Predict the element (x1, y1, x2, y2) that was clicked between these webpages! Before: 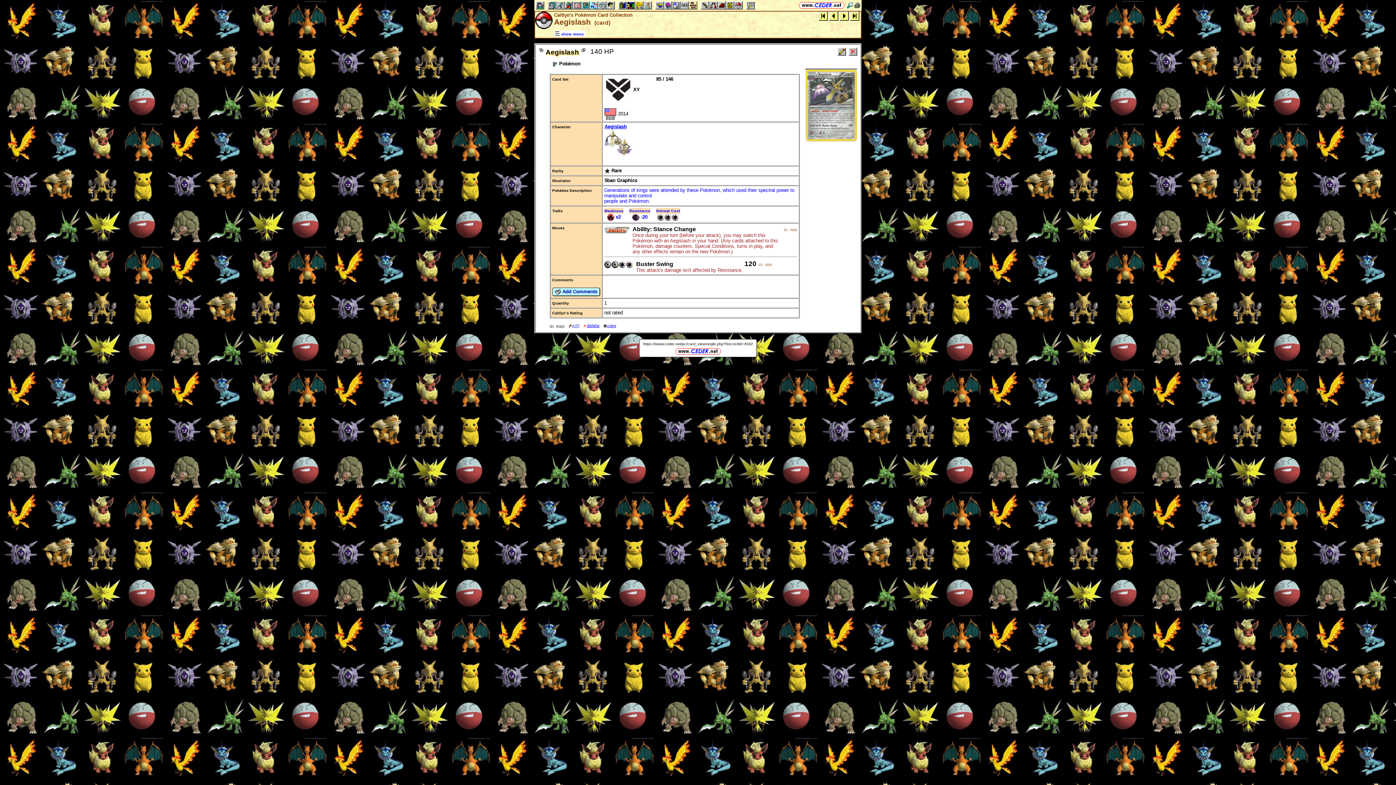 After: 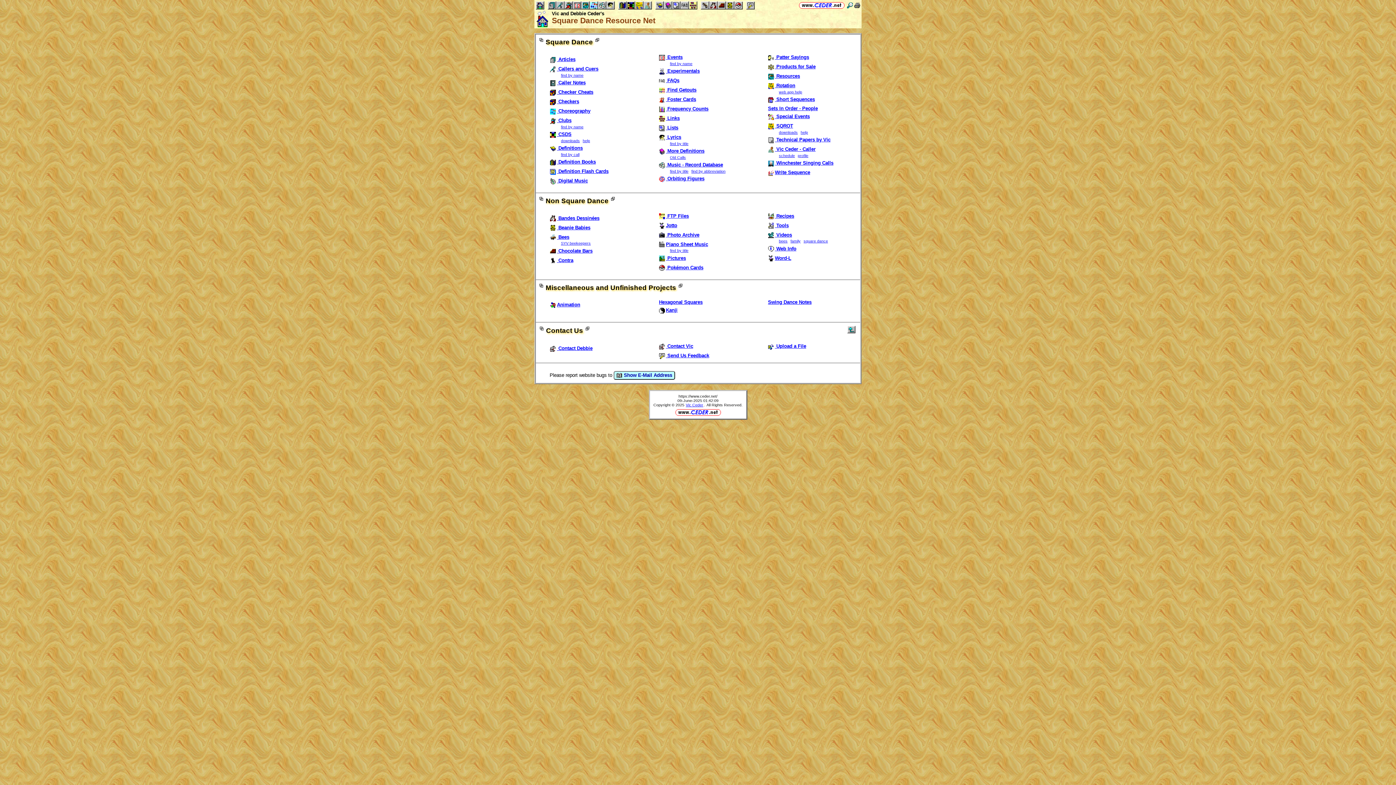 Action: bbox: (798, 2, 845, 8)